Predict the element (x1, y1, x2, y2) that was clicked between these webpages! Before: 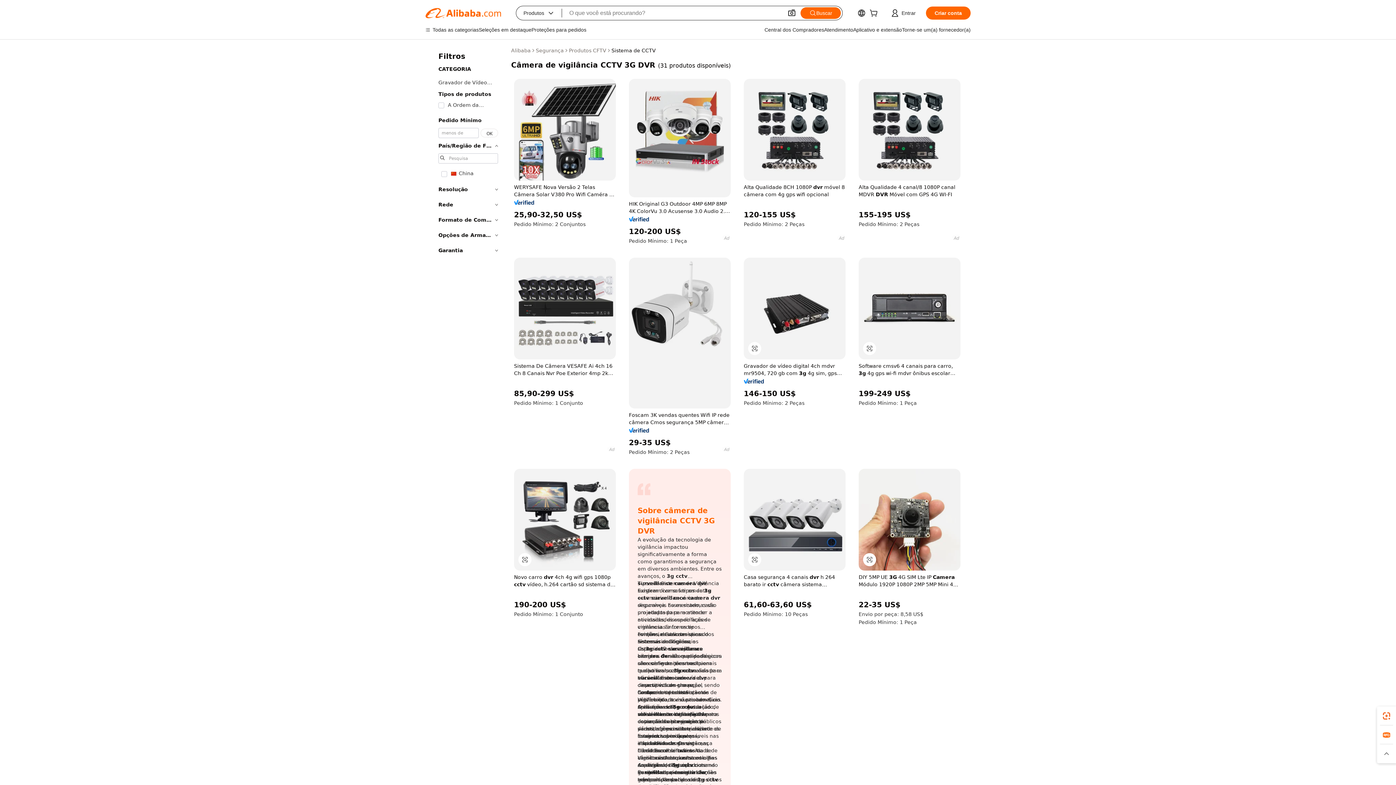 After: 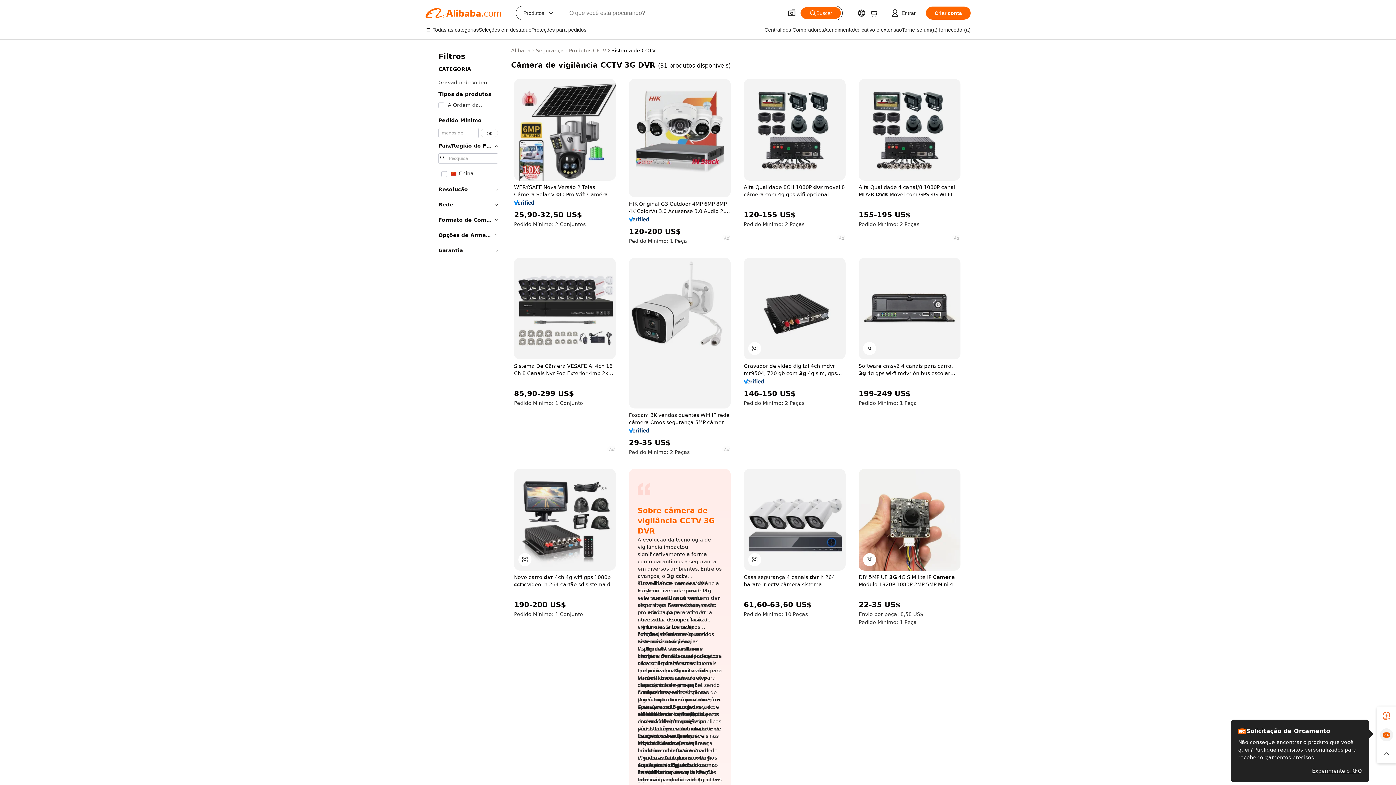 Action: bbox: (1377, 725, 1396, 744)